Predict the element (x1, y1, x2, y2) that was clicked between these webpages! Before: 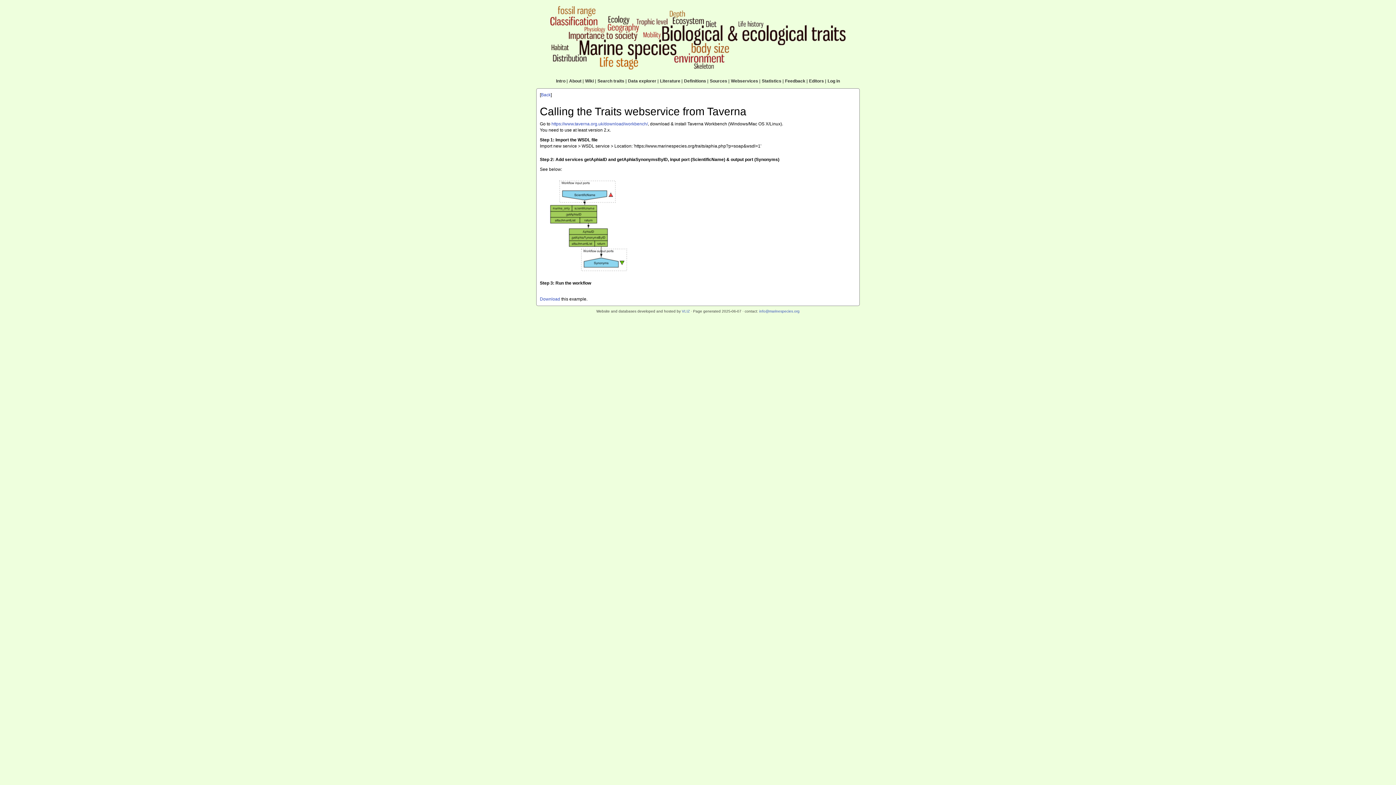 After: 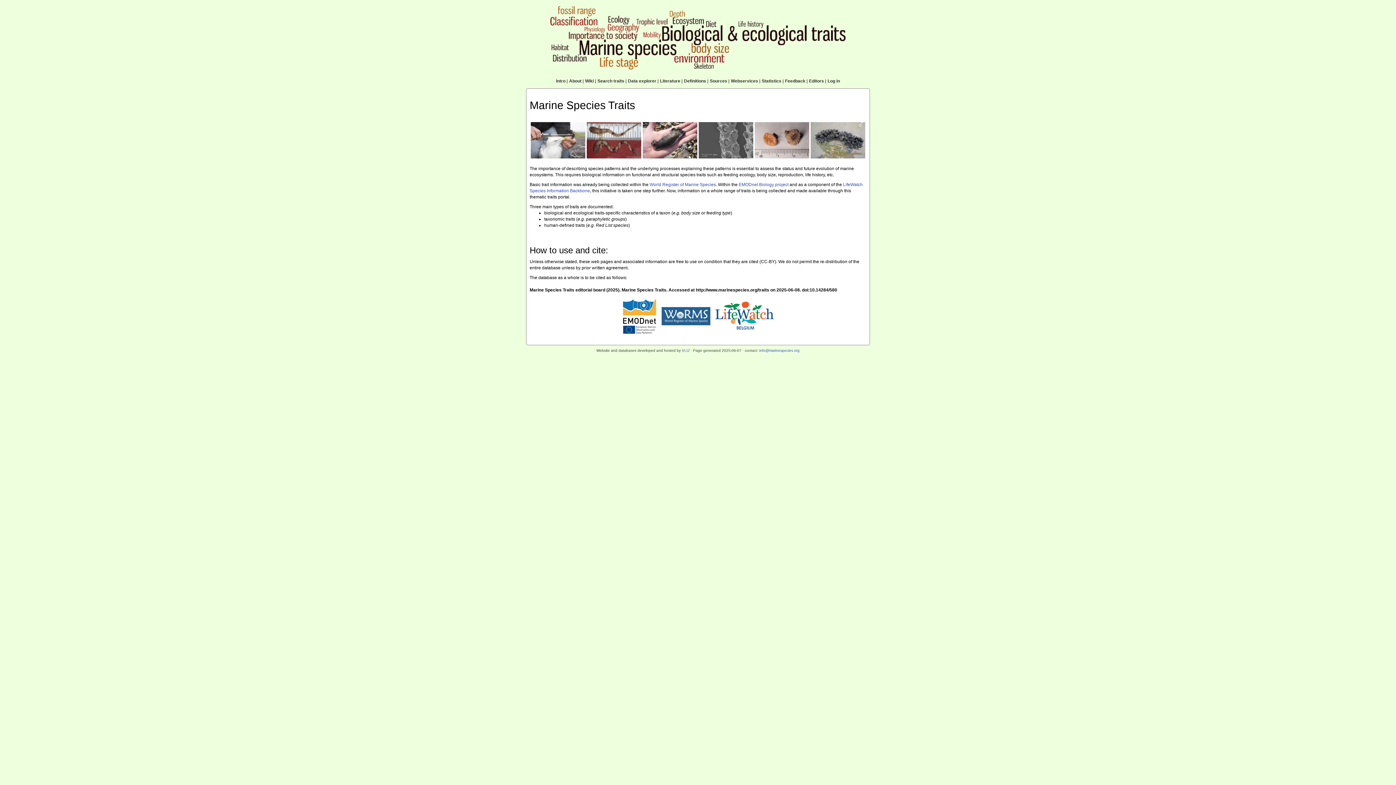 Action: bbox: (556, 78, 565, 83) label: Intro